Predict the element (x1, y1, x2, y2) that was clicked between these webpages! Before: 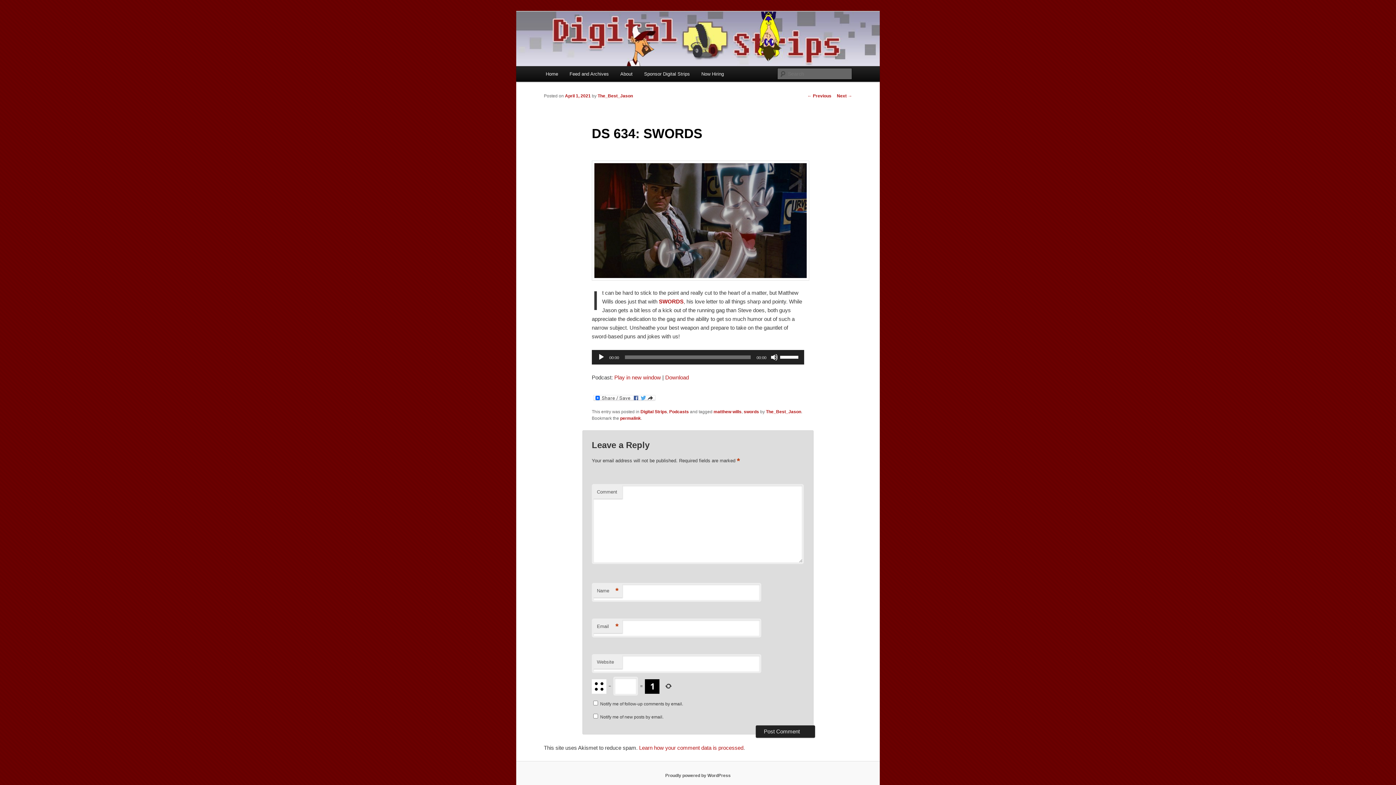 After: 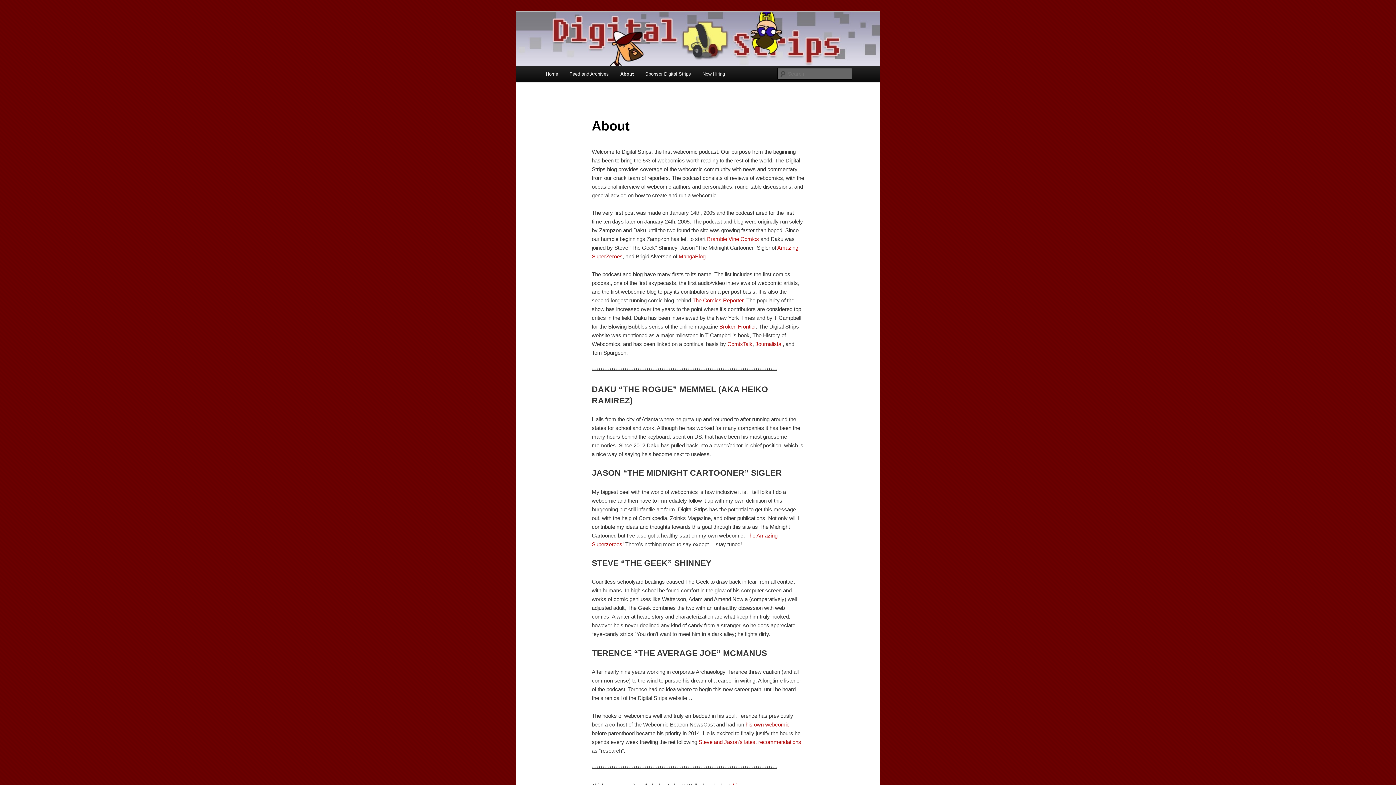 Action: label: About bbox: (614, 66, 638, 81)